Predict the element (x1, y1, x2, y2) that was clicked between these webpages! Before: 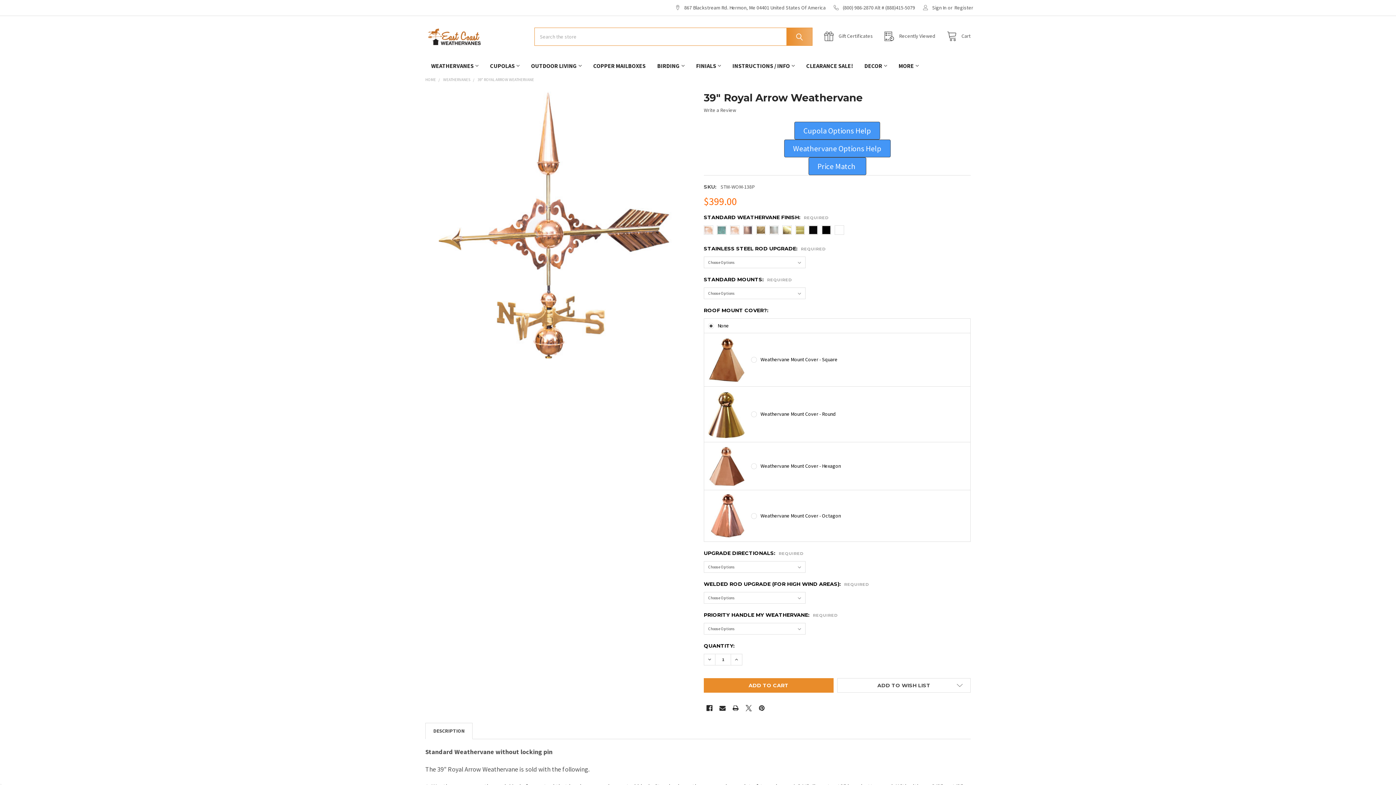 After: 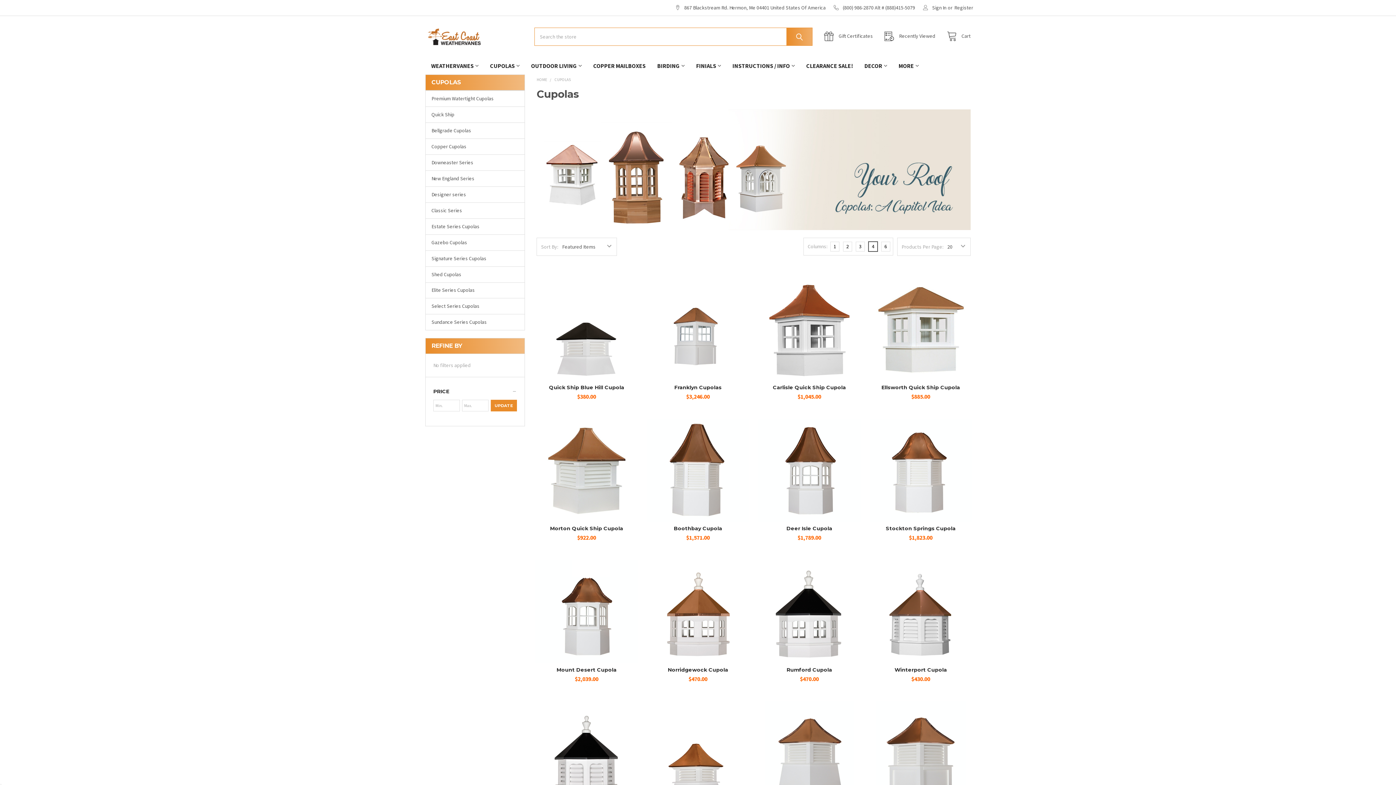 Action: label: CUPOLAS bbox: (484, 57, 525, 74)